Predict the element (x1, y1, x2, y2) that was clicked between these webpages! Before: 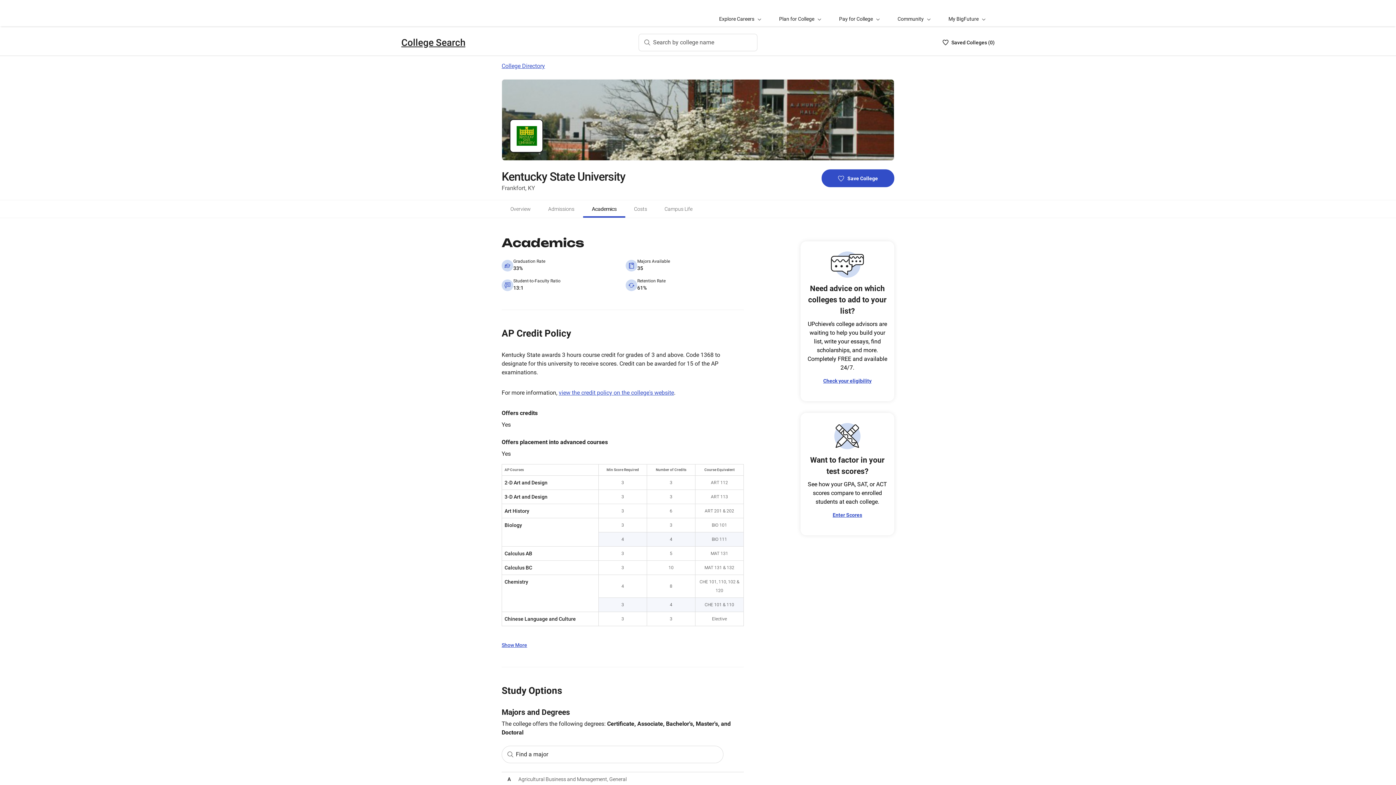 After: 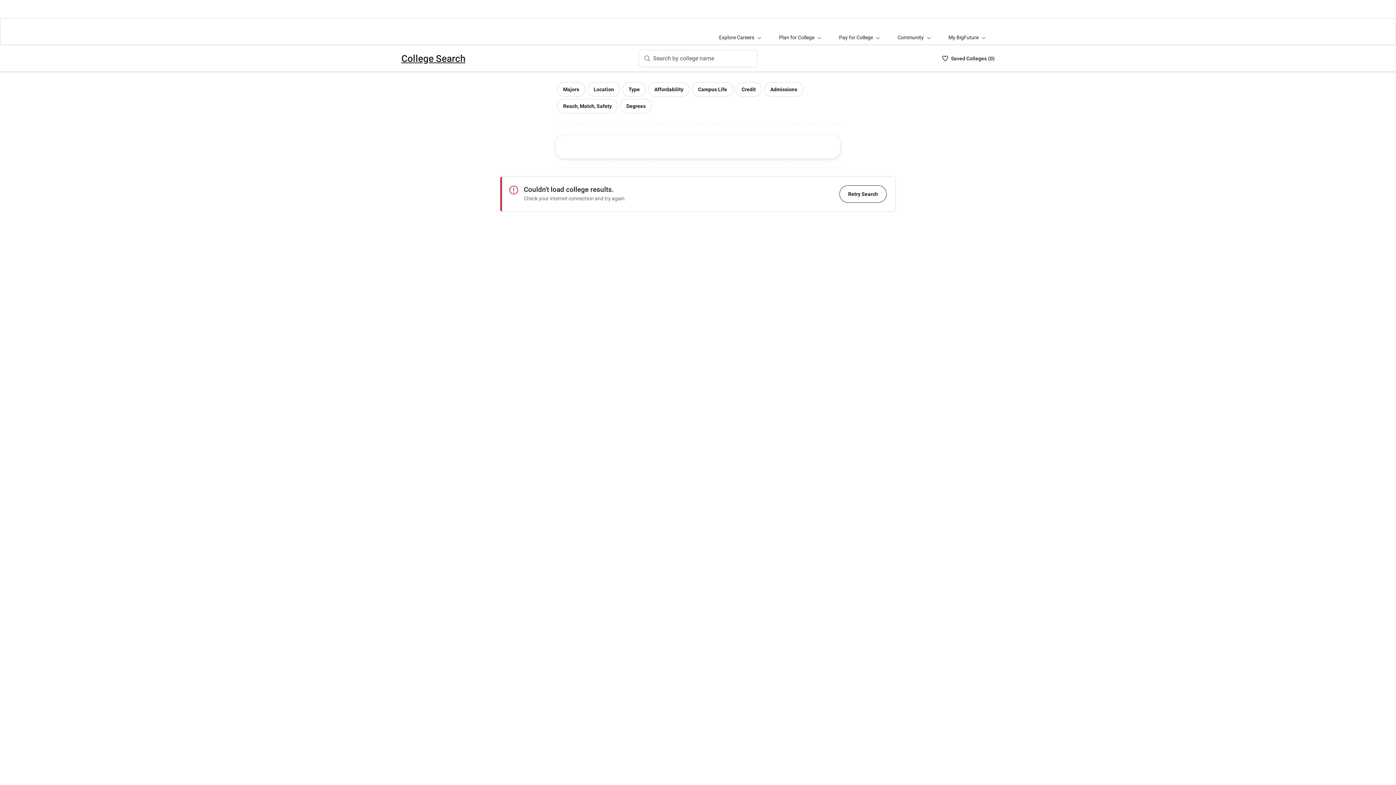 Action: bbox: (401, 36, 465, 47) label: College Search